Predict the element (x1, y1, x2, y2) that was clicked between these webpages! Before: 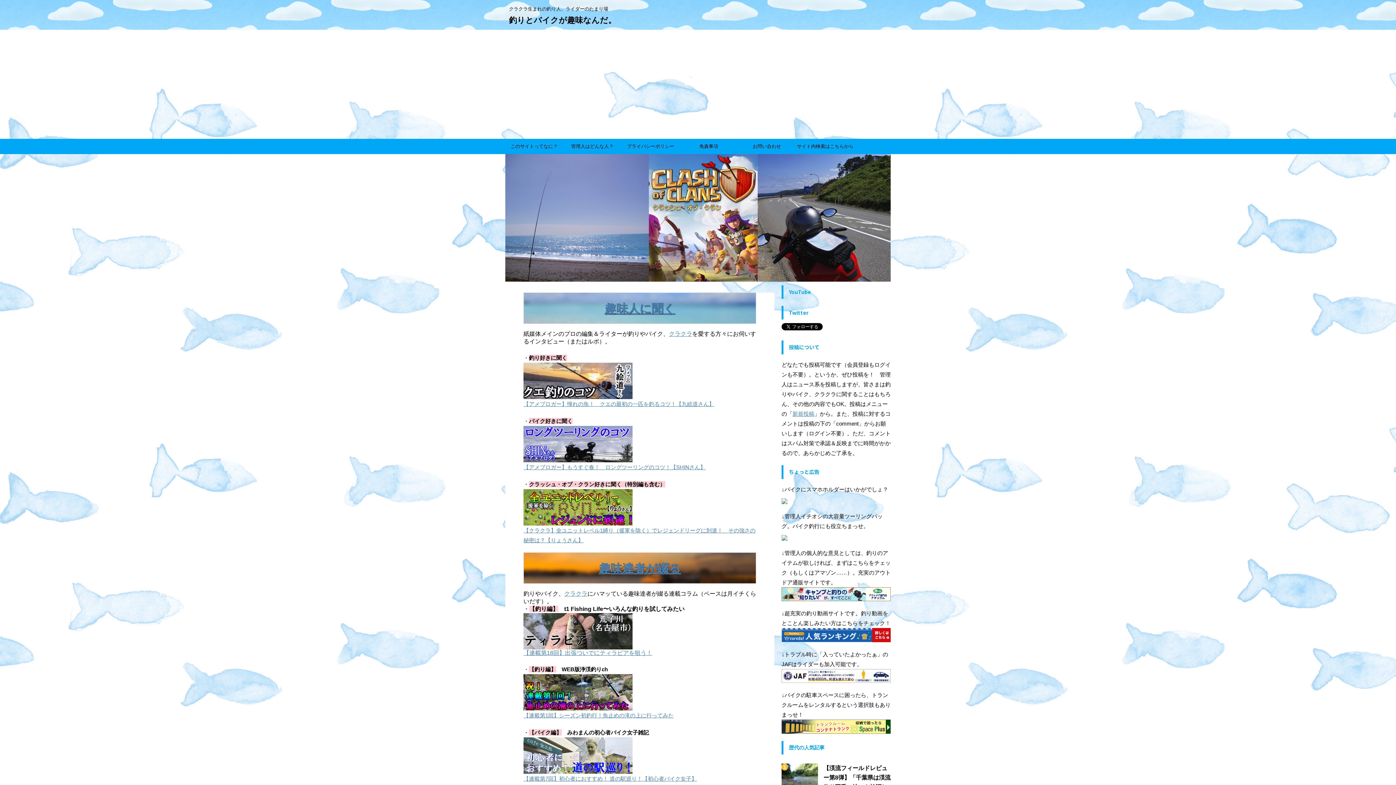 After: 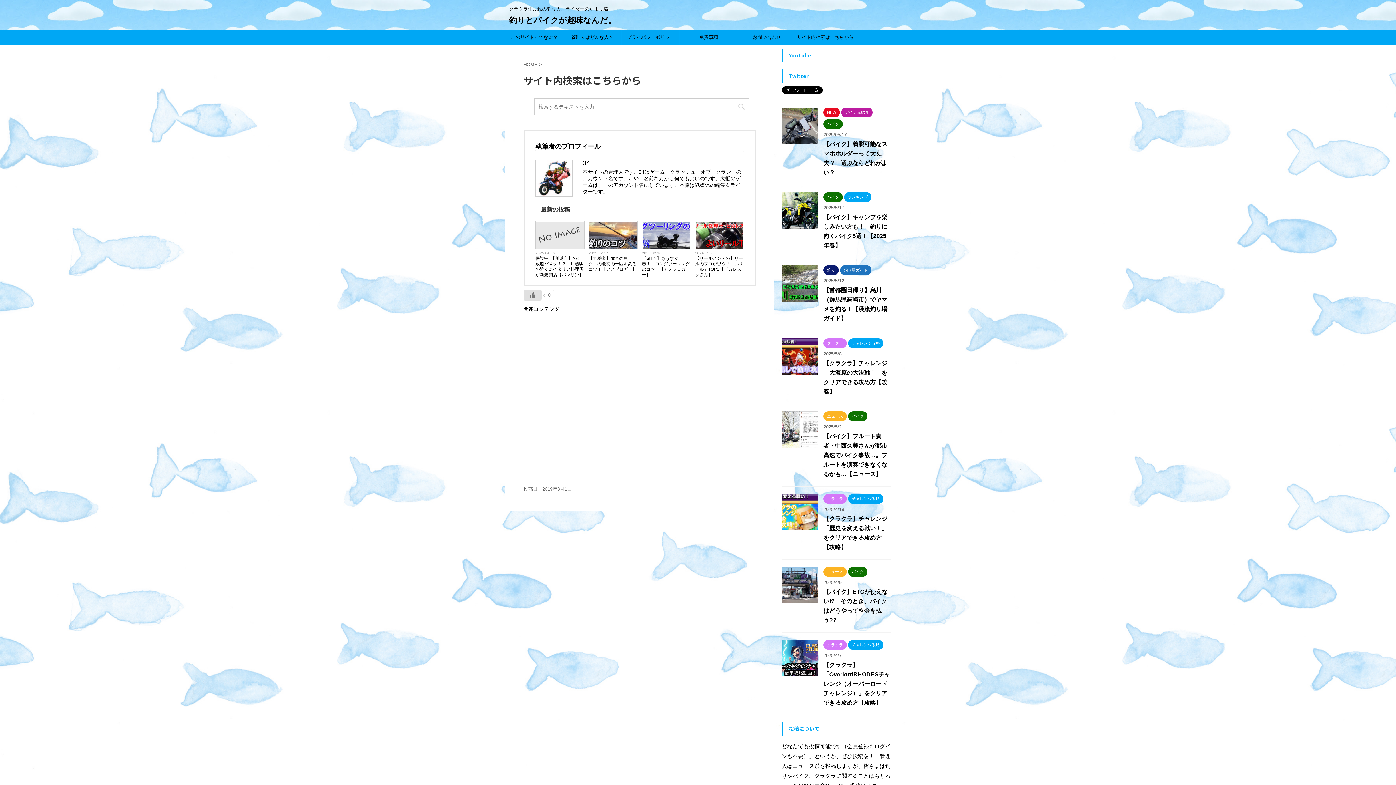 Action: bbox: (796, 139, 854, 153) label: サイト内検索はこちらから